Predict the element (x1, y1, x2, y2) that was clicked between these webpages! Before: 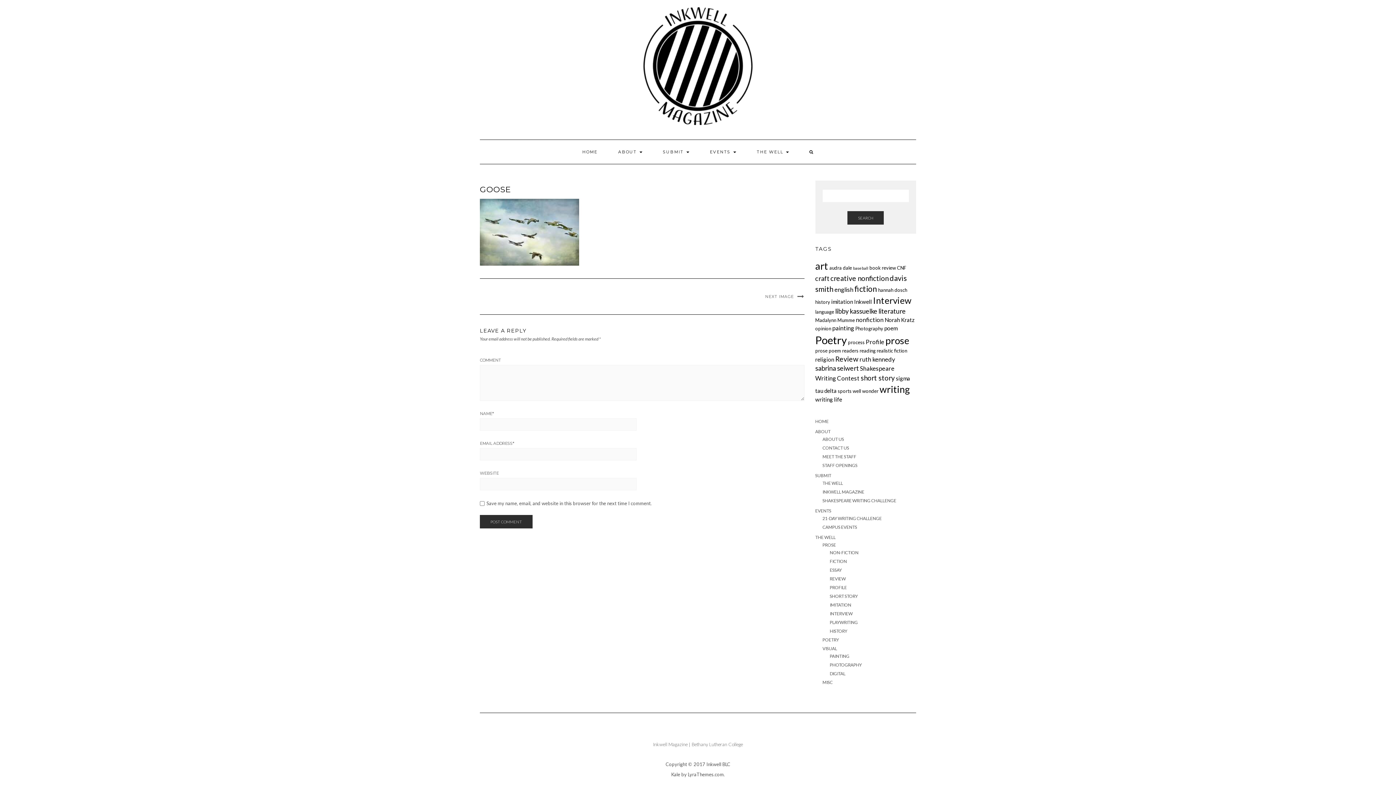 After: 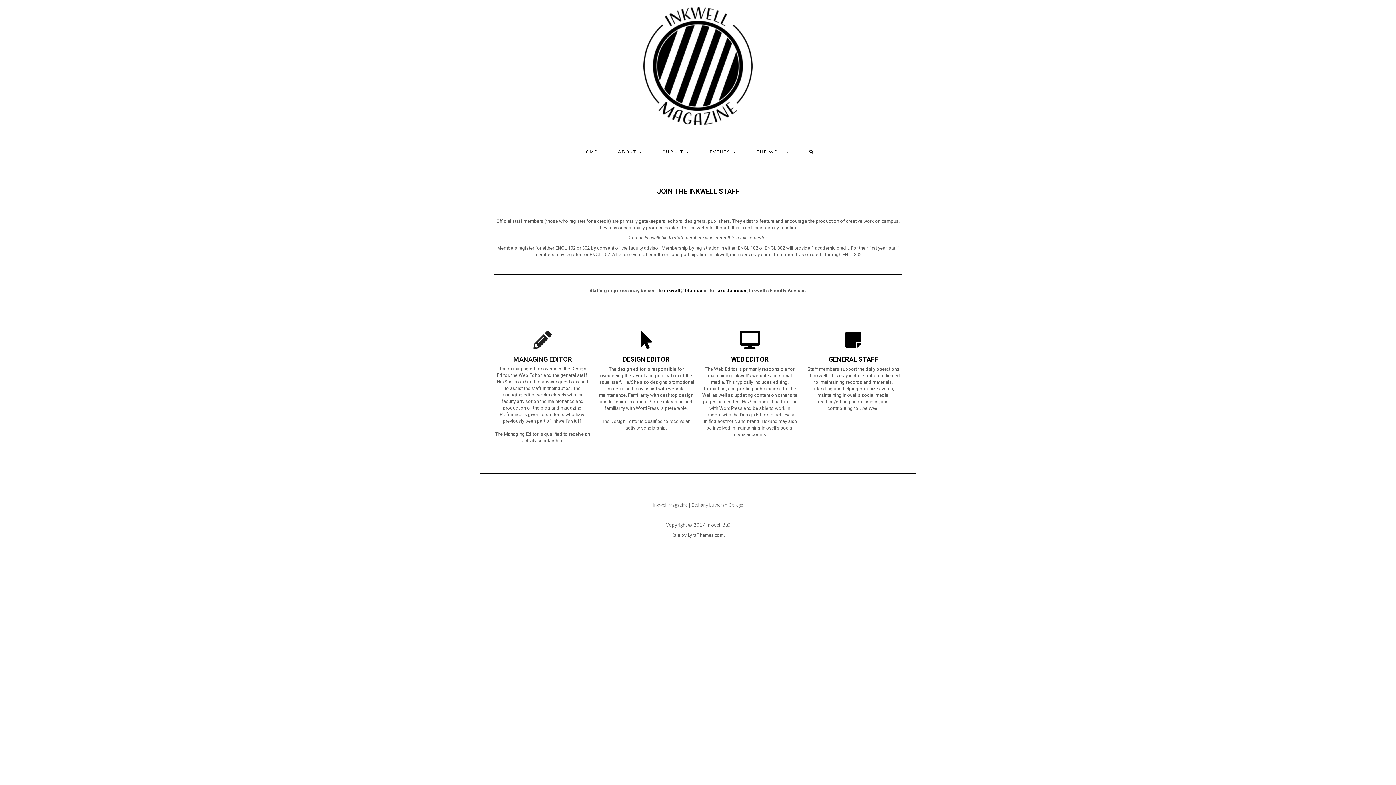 Action: bbox: (822, 462, 857, 468) label: STAFF OPENINGS